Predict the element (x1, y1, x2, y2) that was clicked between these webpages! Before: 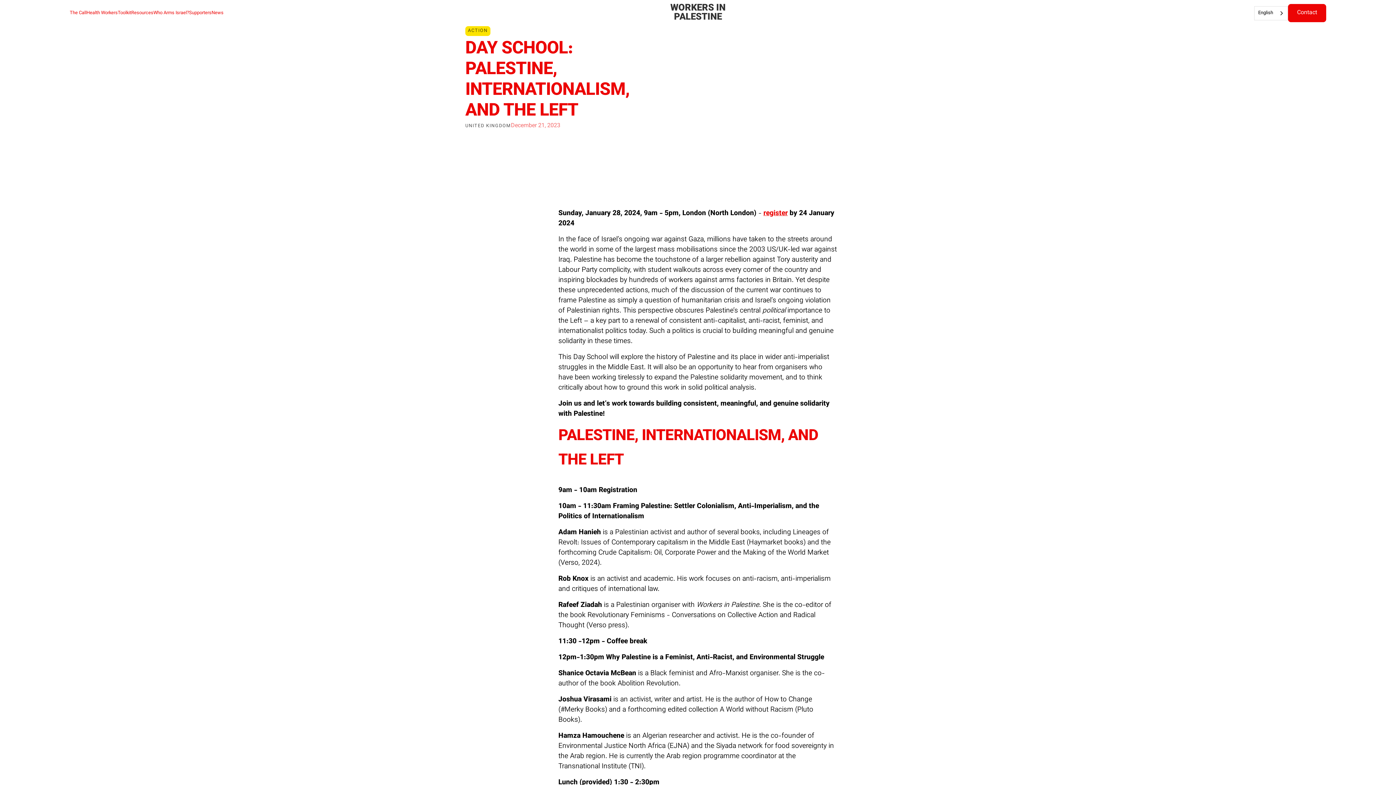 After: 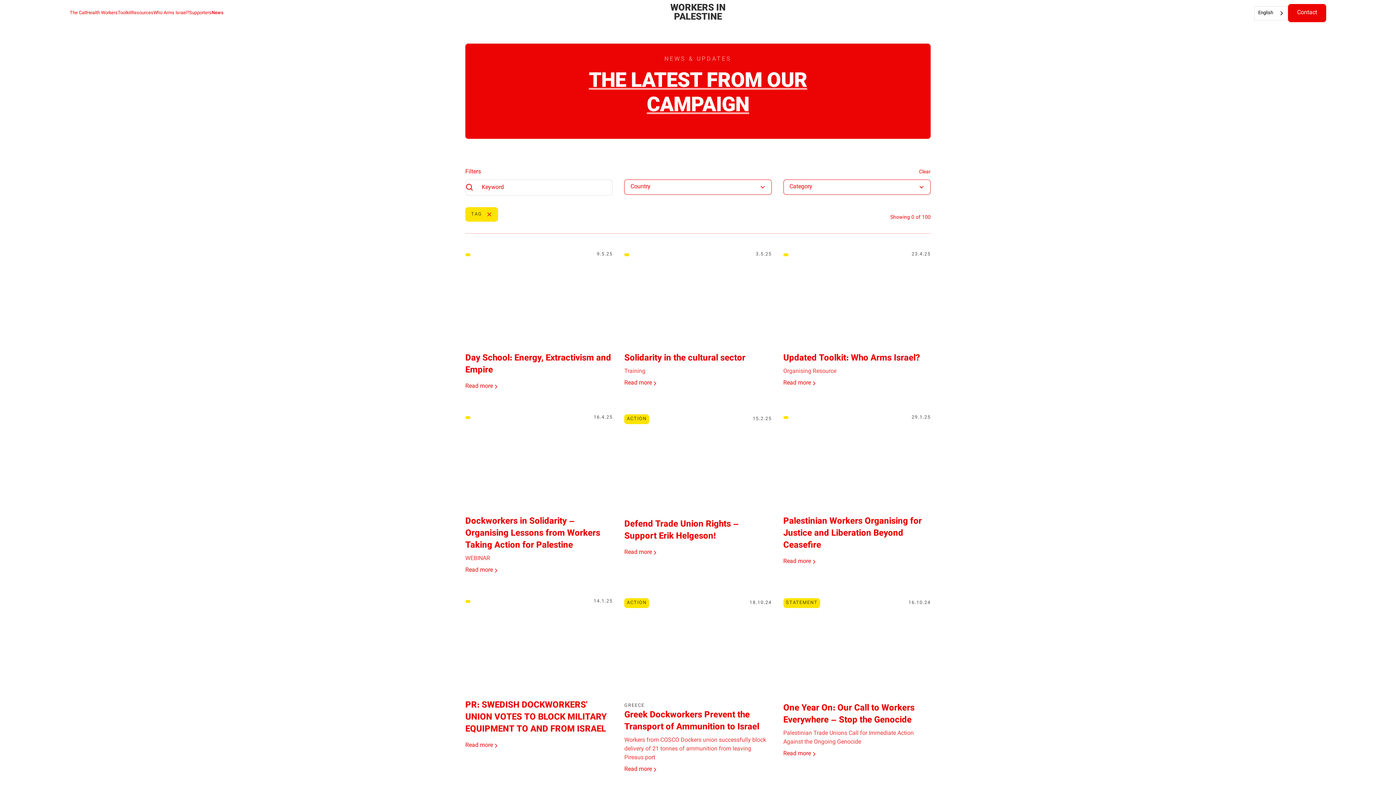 Action: bbox: (211, 6, 223, 19) label: News